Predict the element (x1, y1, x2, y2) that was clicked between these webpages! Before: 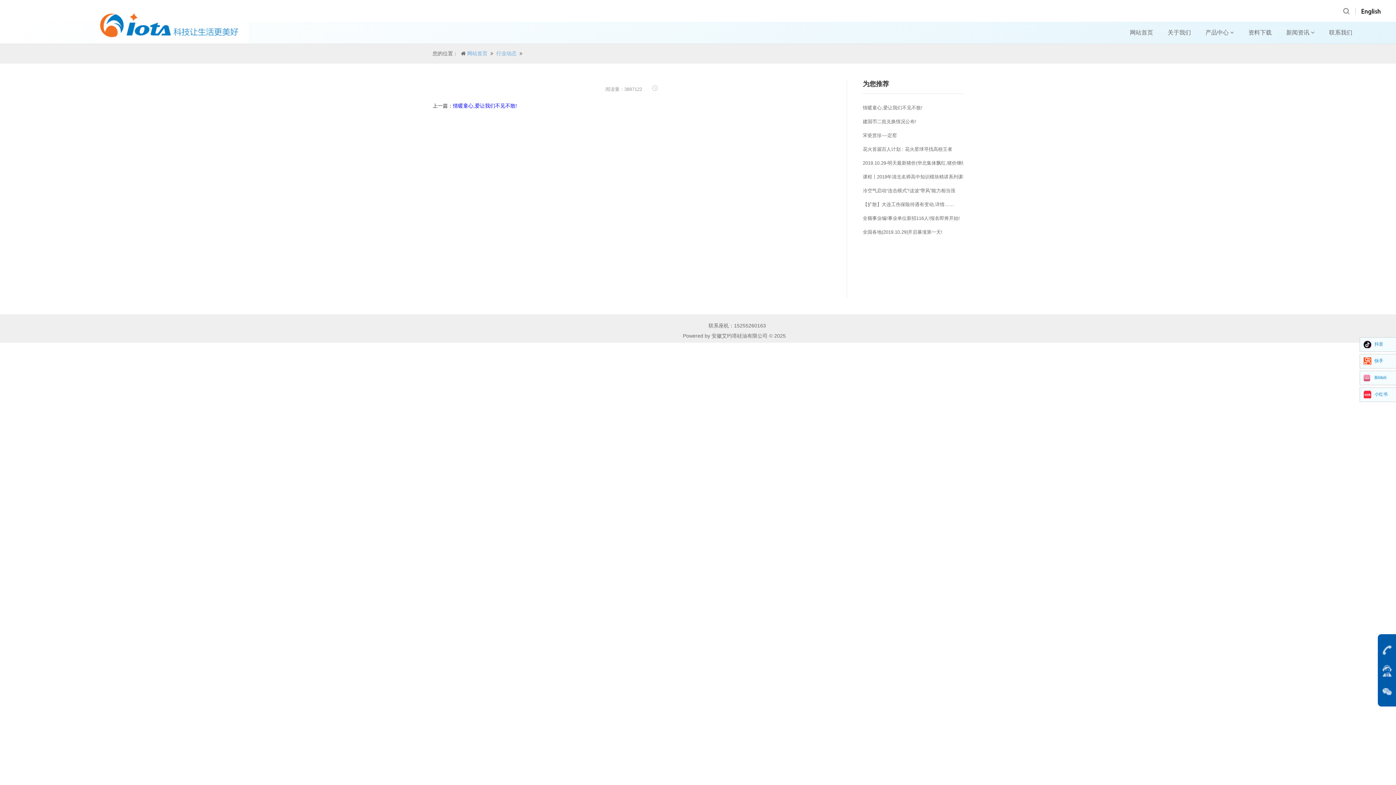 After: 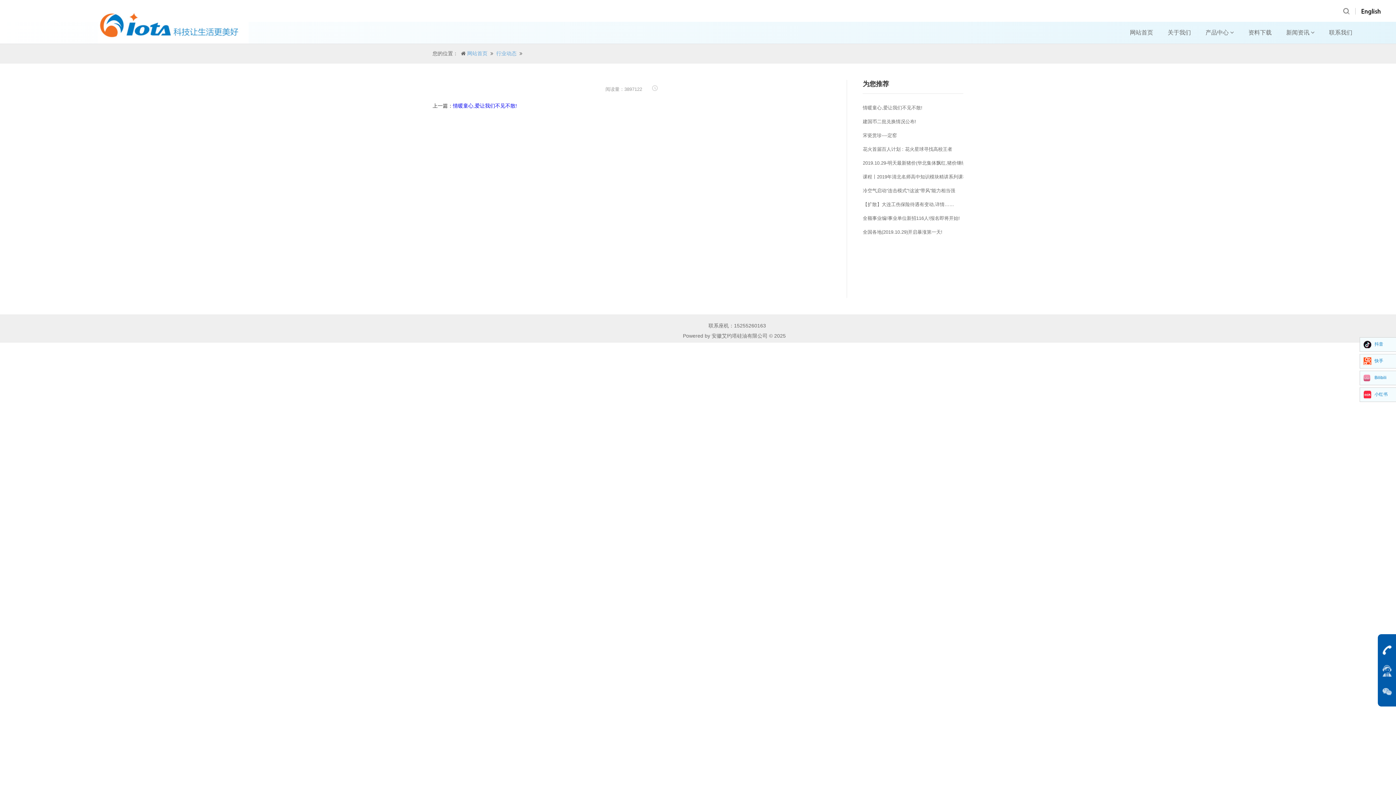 Action: bbox: (1378, 639, 1396, 660)